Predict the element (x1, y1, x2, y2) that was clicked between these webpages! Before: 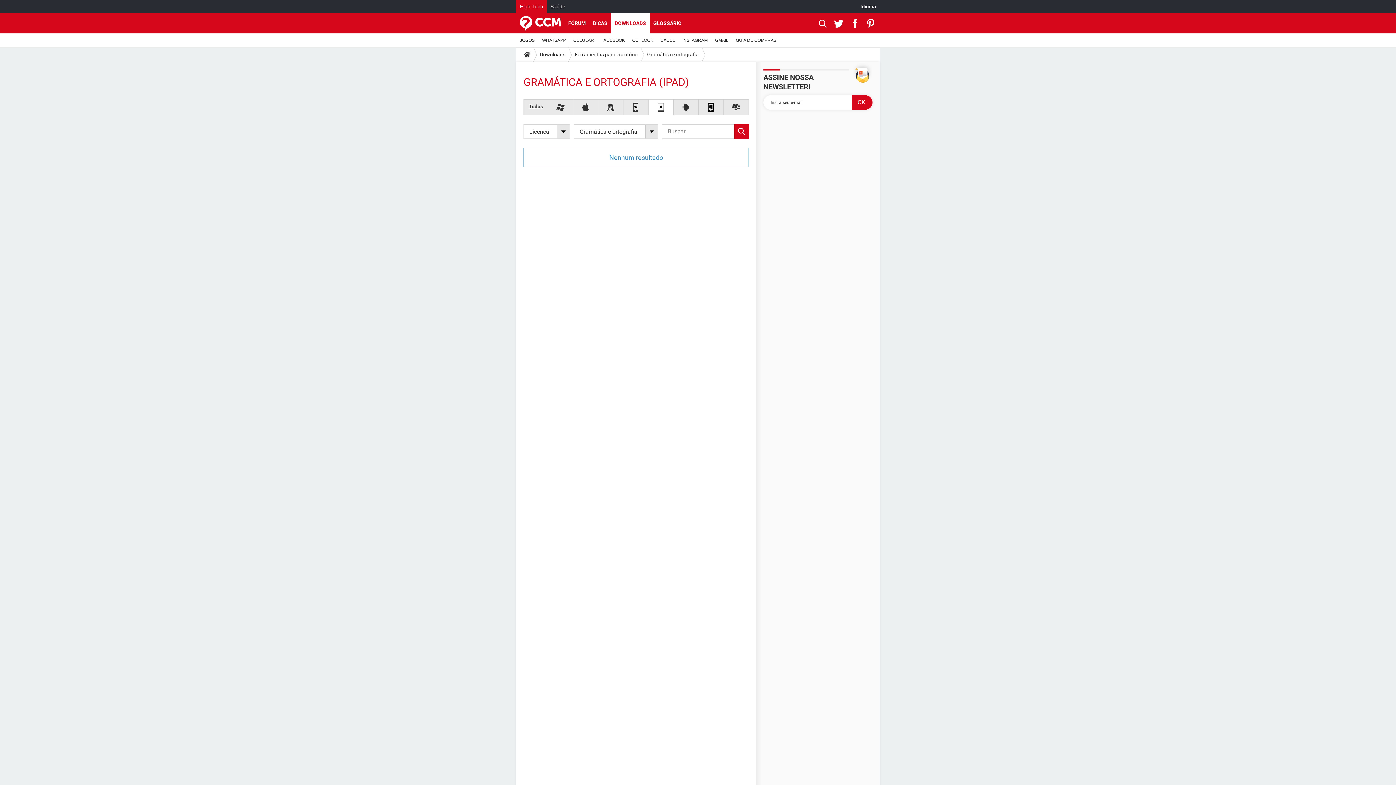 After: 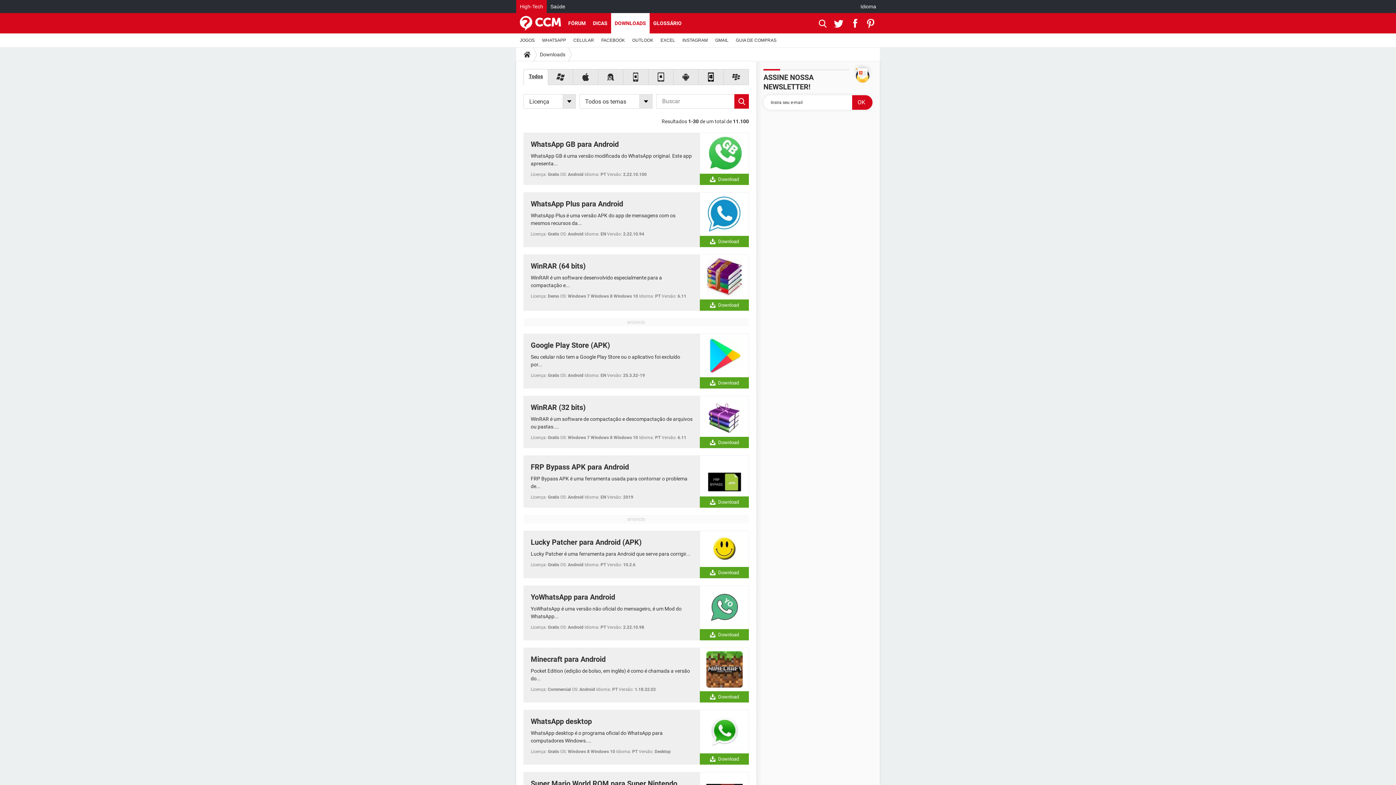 Action: bbox: (523, 99, 548, 115) label: Todos